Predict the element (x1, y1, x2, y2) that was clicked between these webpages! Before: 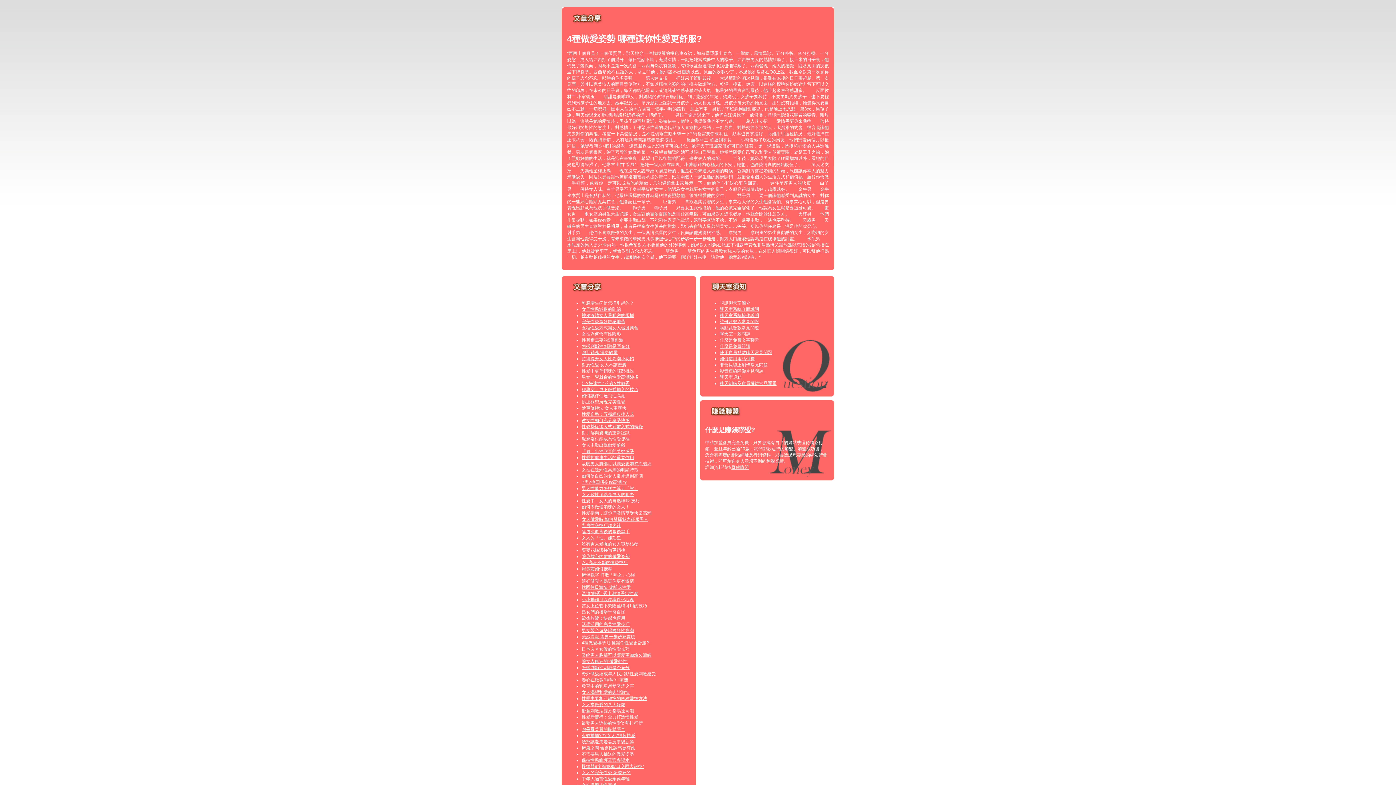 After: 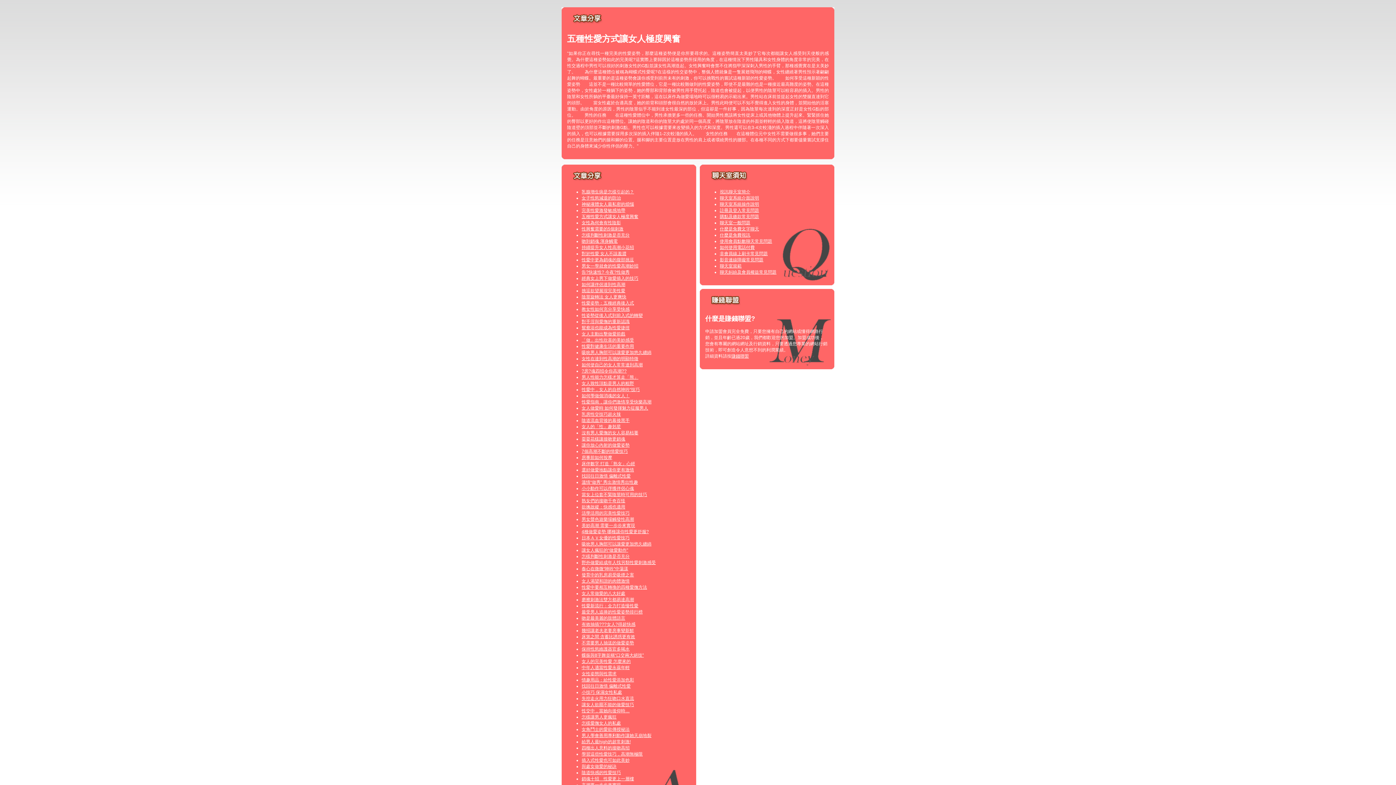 Action: label: 五種性愛方式讓女人極度興奮 bbox: (581, 325, 638, 330)